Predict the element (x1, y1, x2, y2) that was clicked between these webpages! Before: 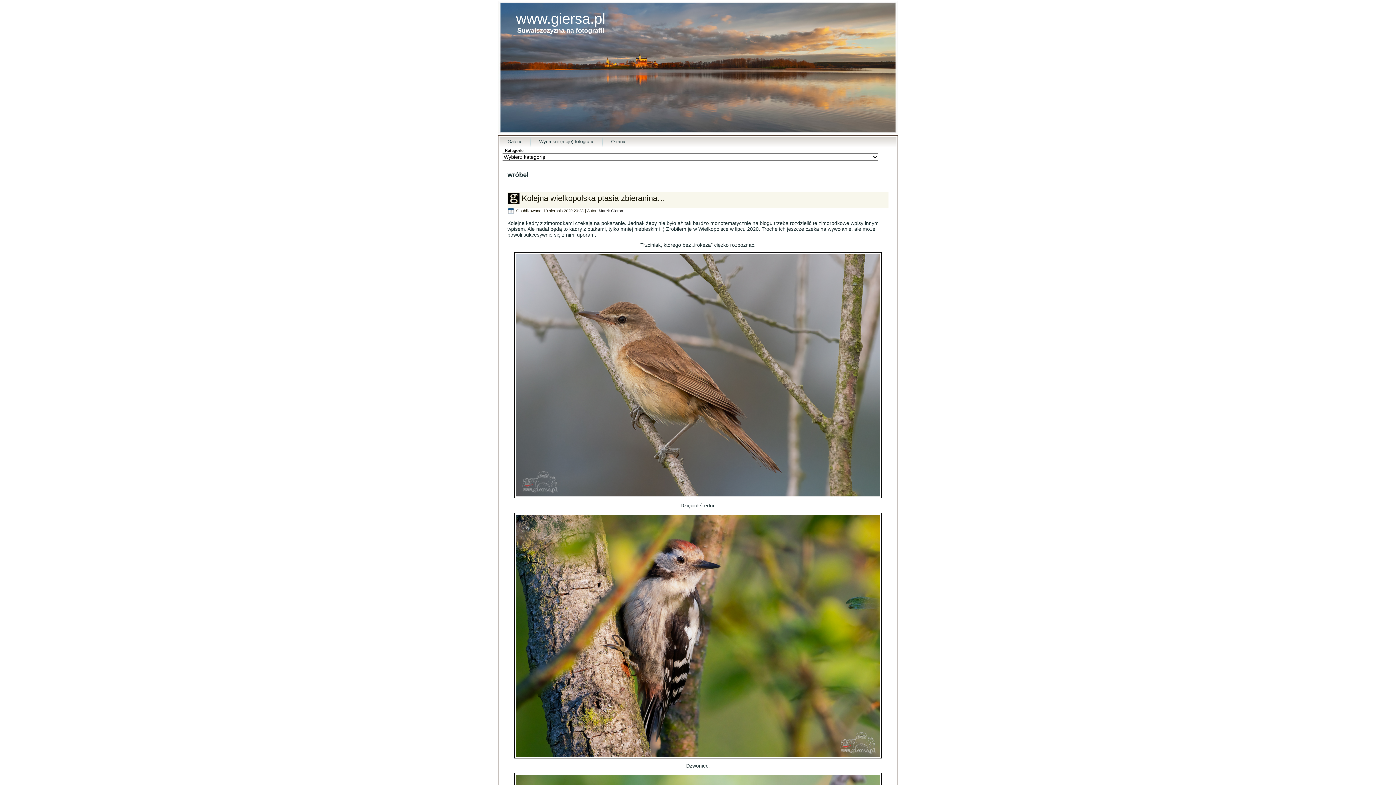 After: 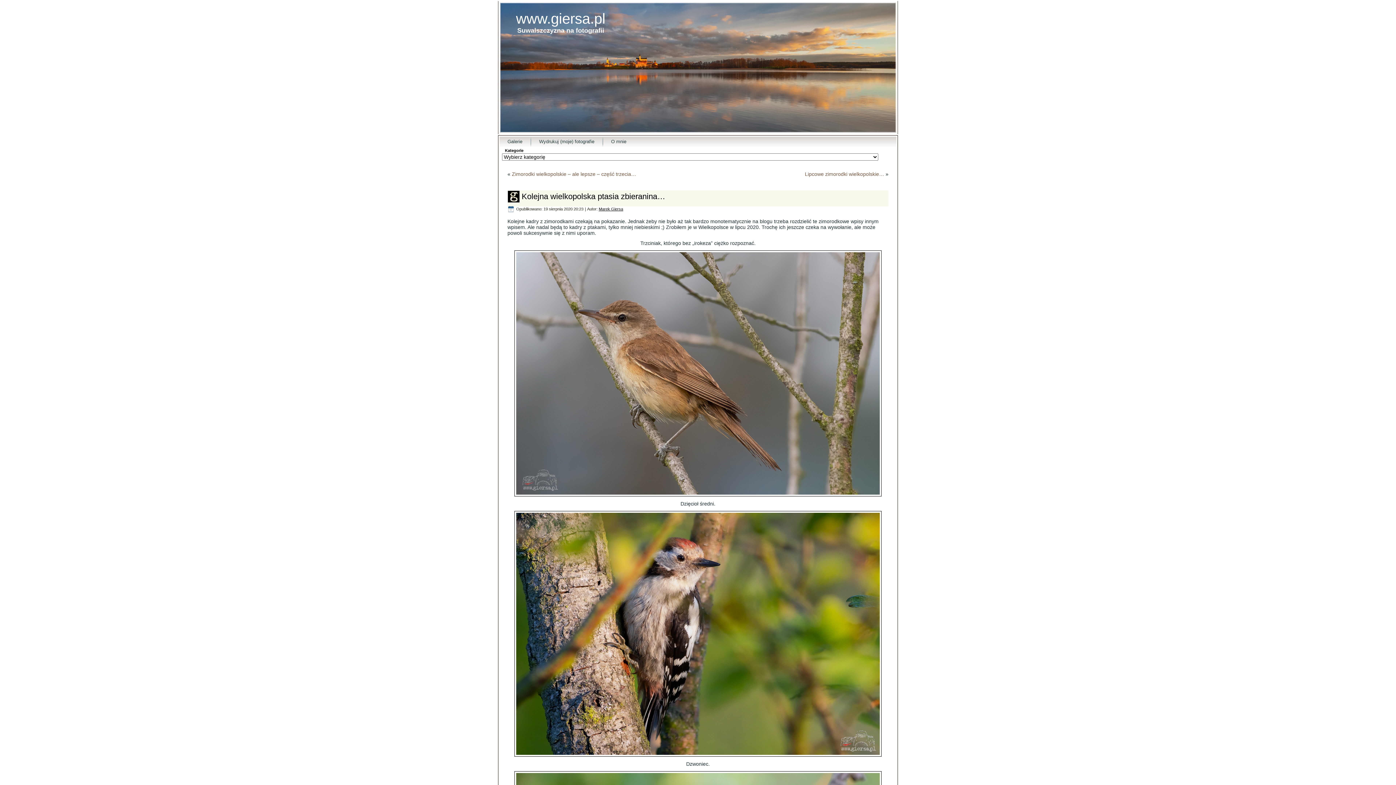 Action: label: Kolejna wielkopolska ptasia zbieranina… bbox: (521, 193, 665, 202)